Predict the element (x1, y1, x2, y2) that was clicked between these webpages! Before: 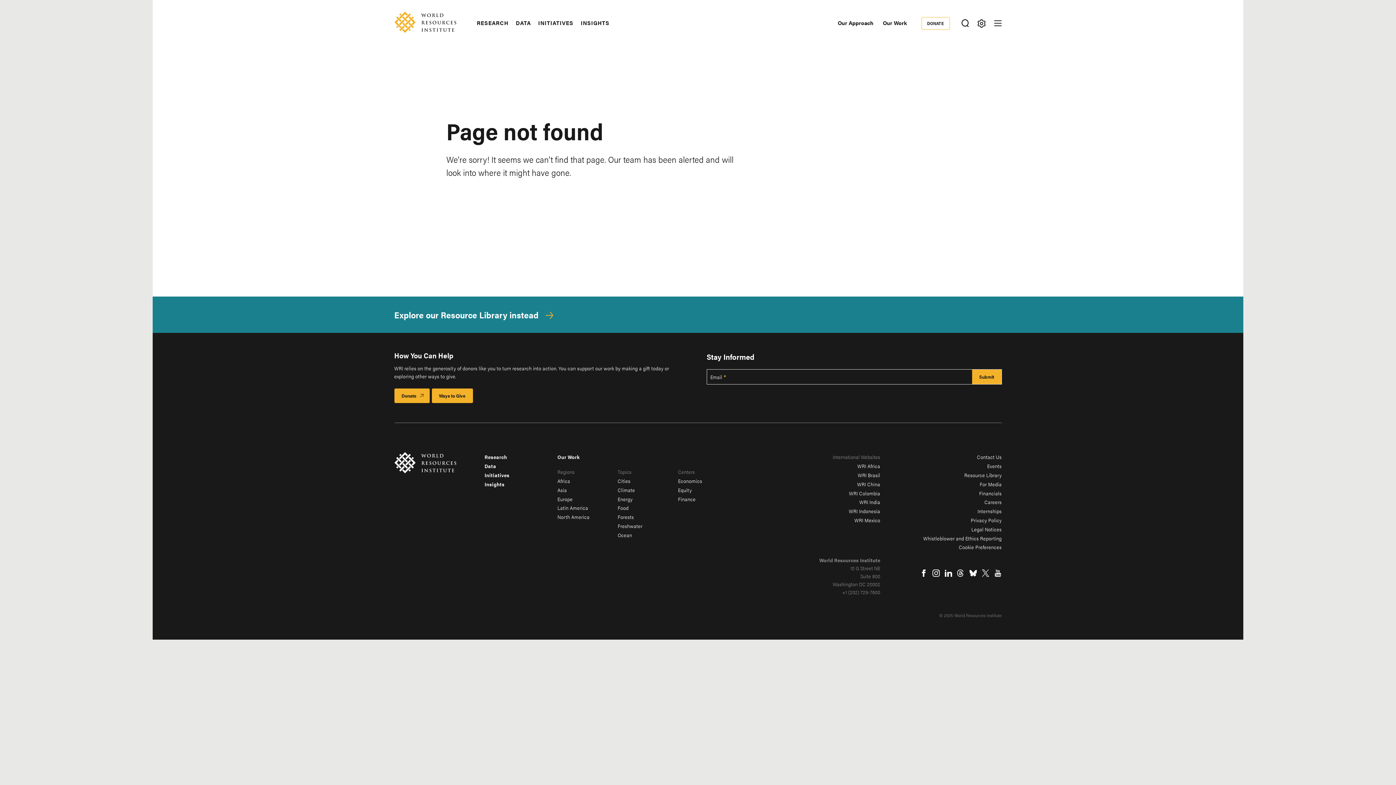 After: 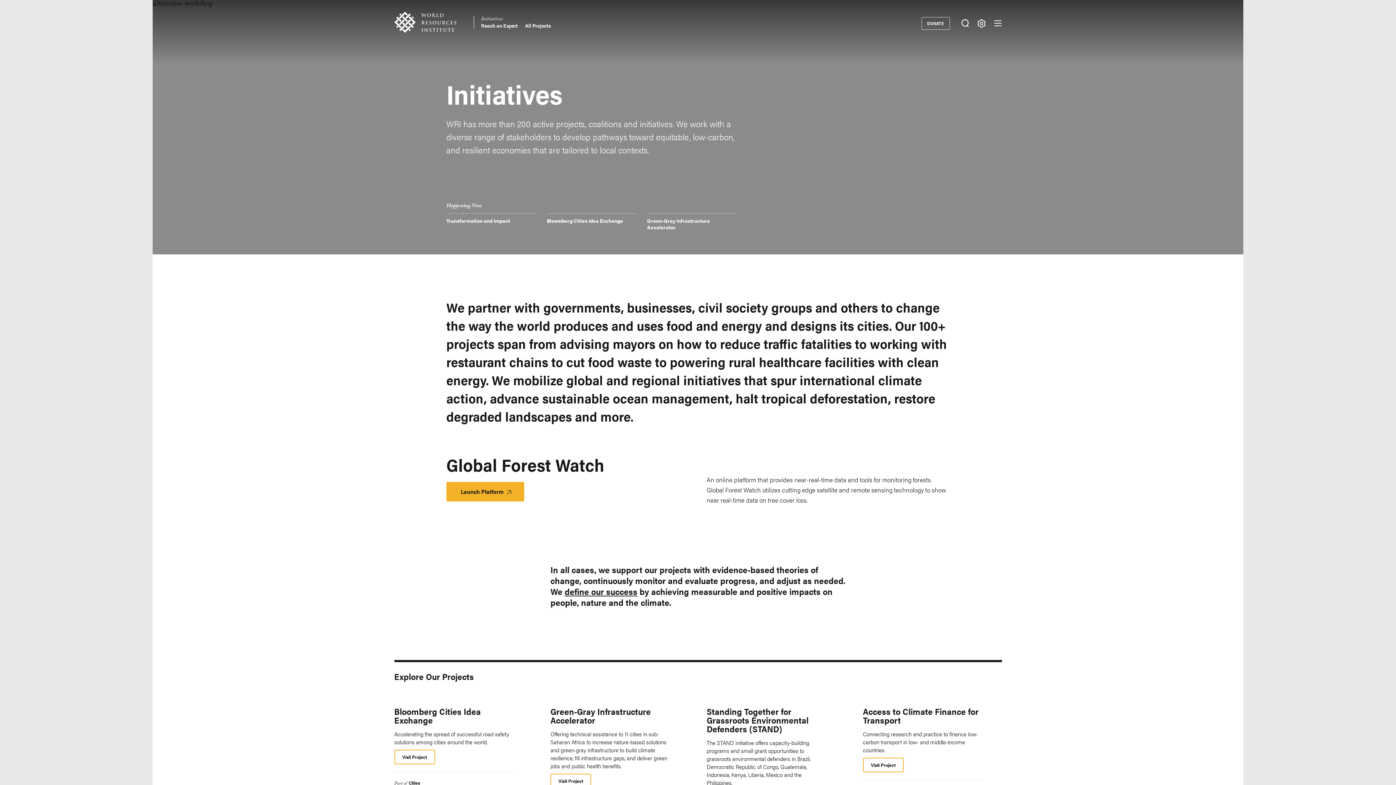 Action: bbox: (538, 19, 573, 26) label: INITIATIVES